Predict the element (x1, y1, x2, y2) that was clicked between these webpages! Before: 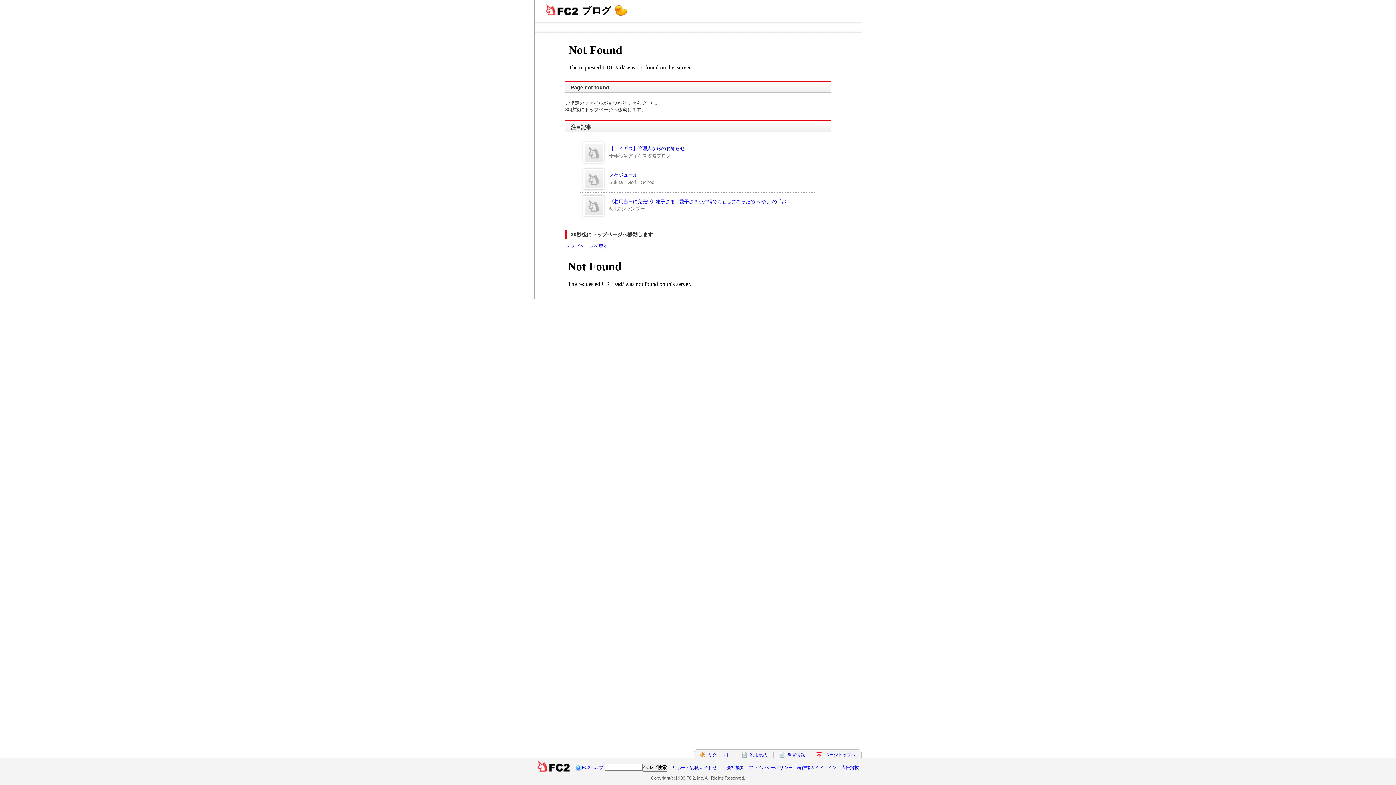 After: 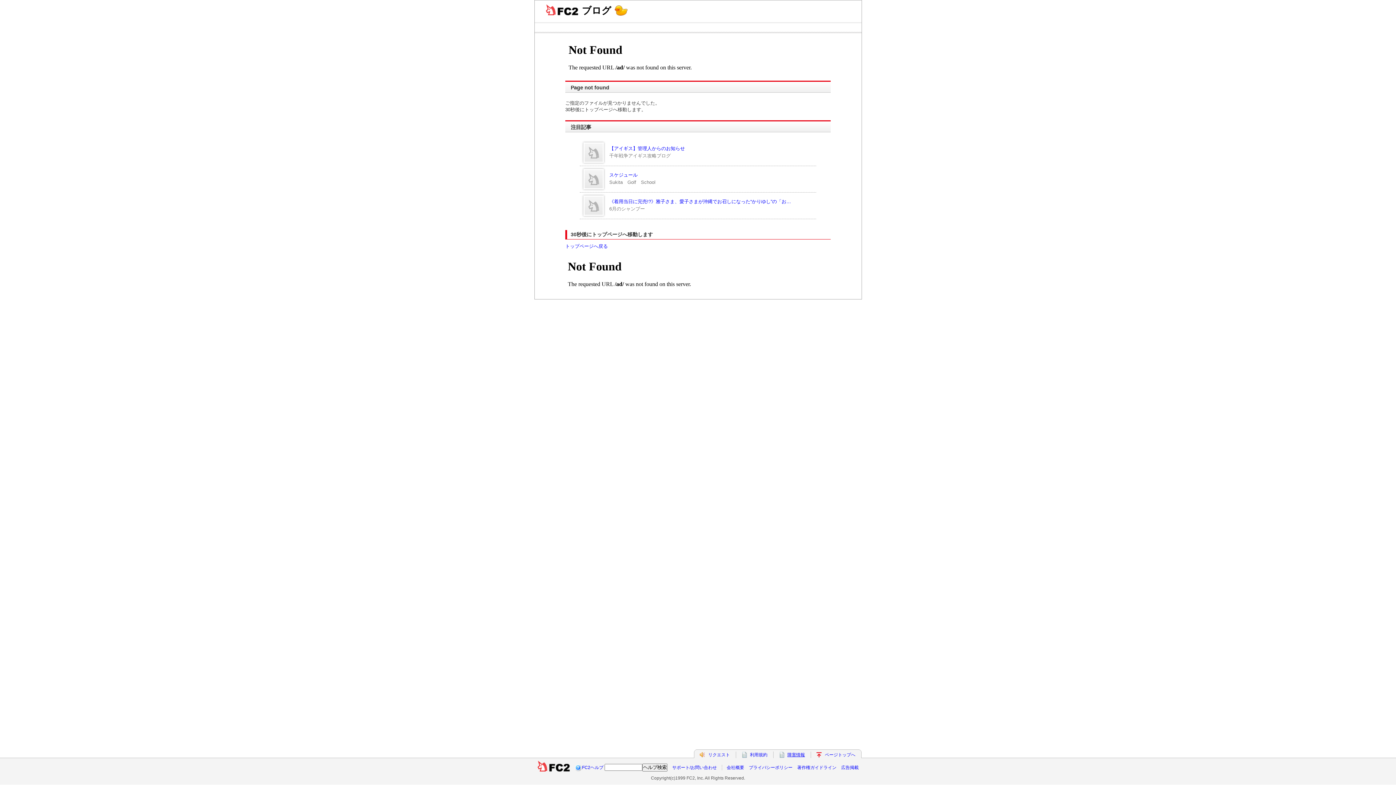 Action: label: 障害情報 bbox: (787, 752, 805, 757)